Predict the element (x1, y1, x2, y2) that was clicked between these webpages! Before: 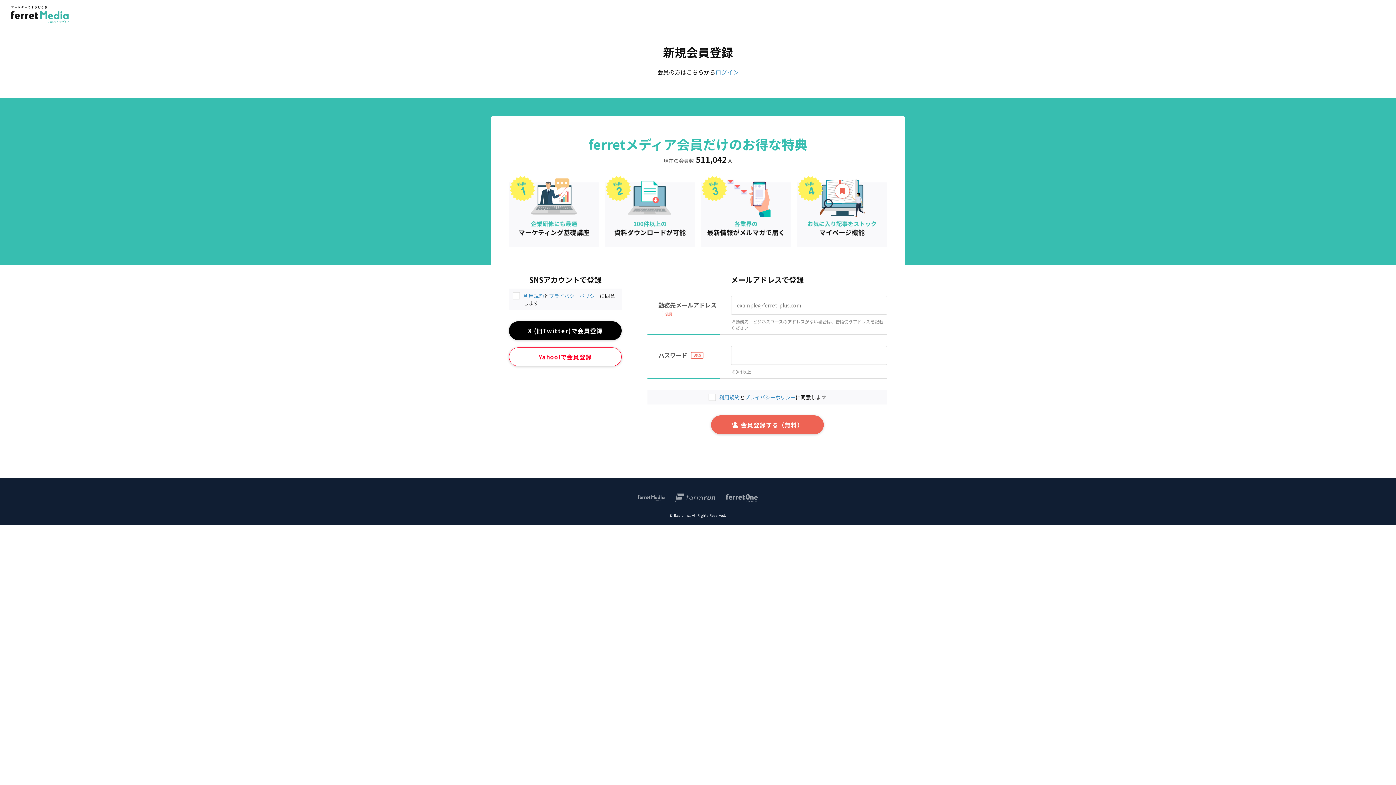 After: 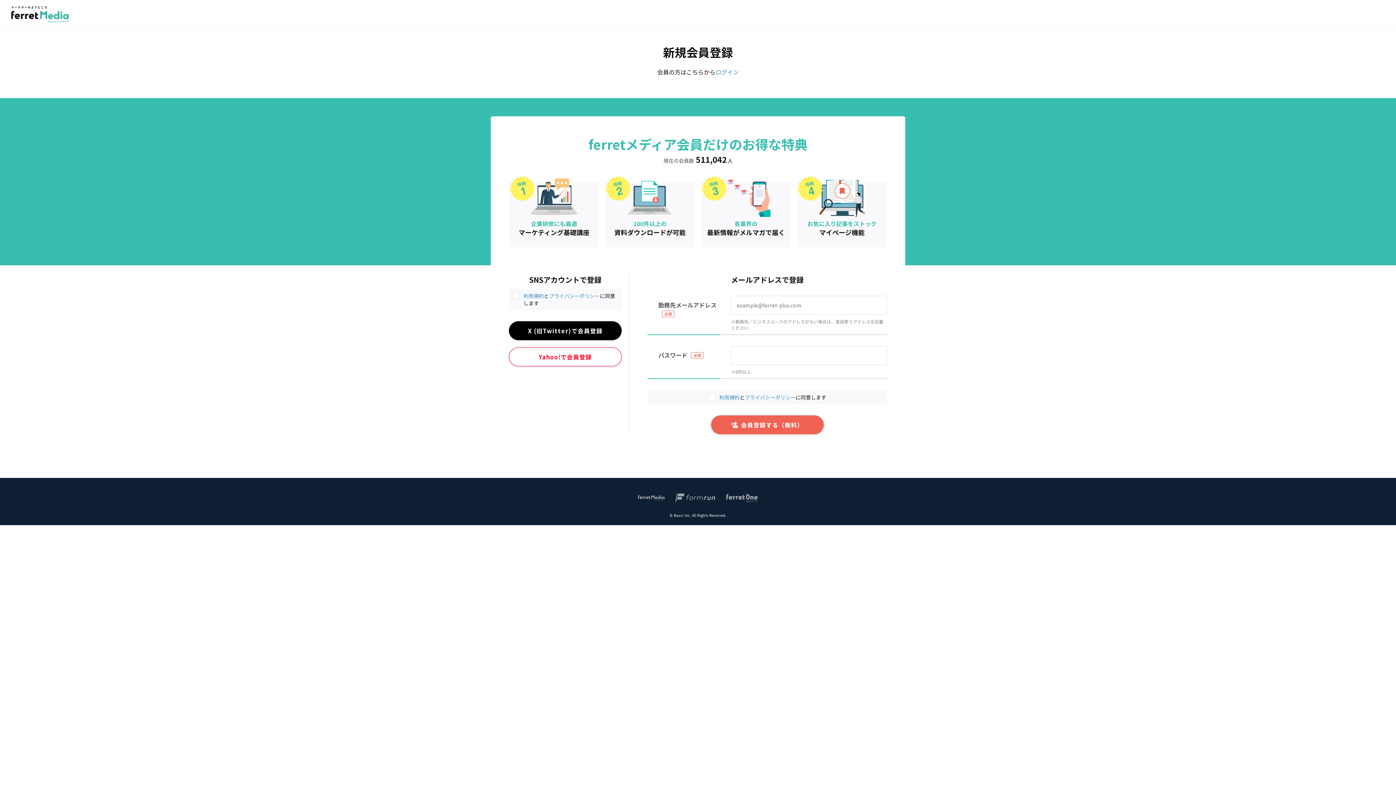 Action: bbox: (744, 393, 795, 401) label: プライバシーポリシー